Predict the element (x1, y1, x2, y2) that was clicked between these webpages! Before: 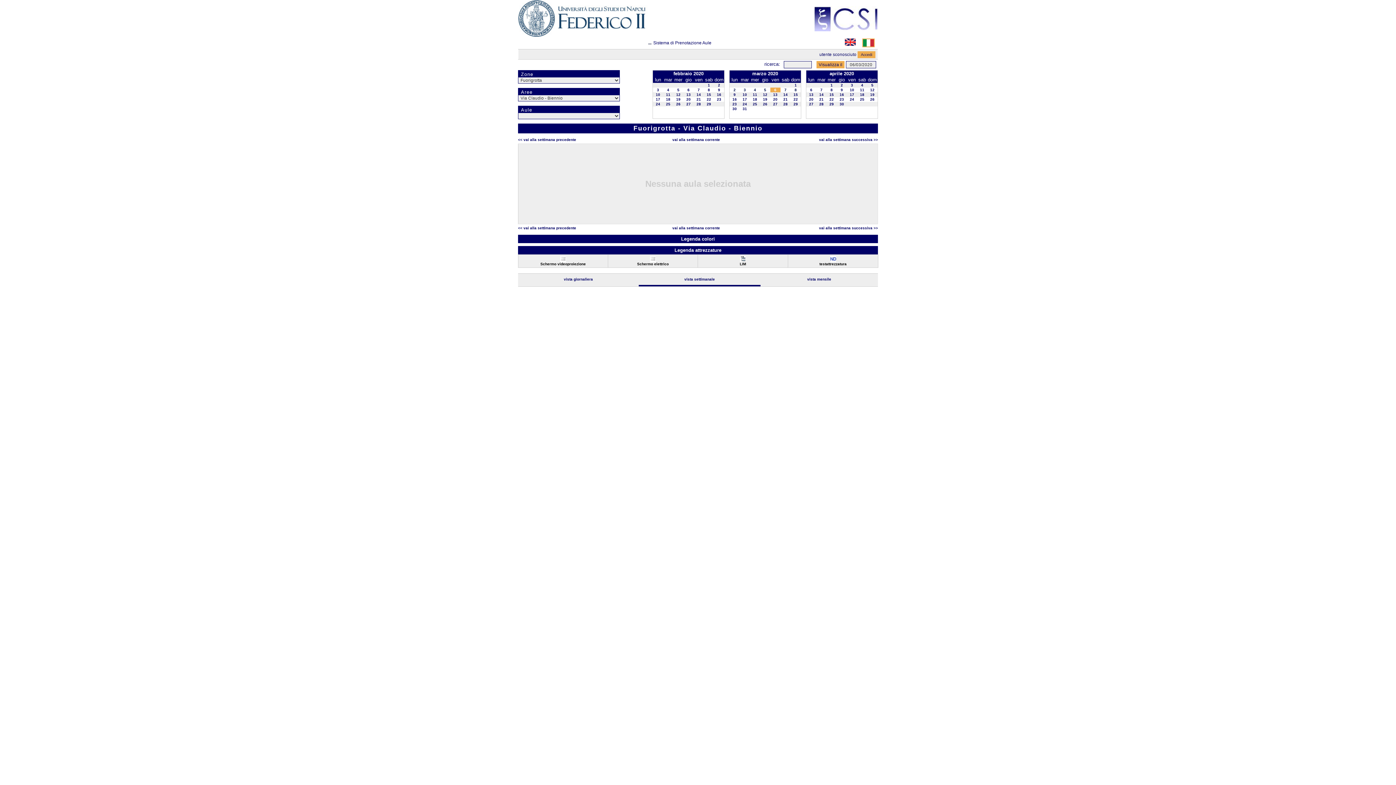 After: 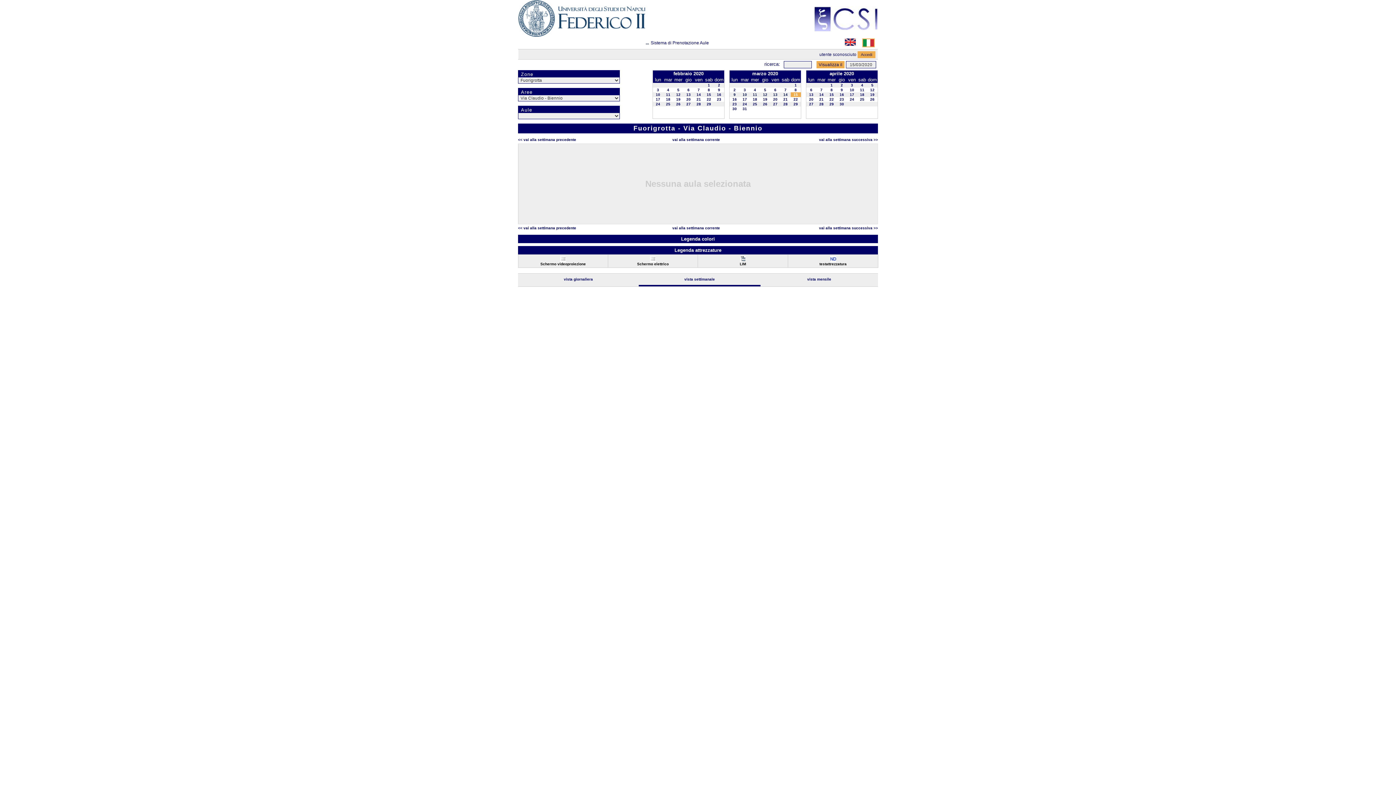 Action: bbox: (793, 92, 798, 96) label: 15